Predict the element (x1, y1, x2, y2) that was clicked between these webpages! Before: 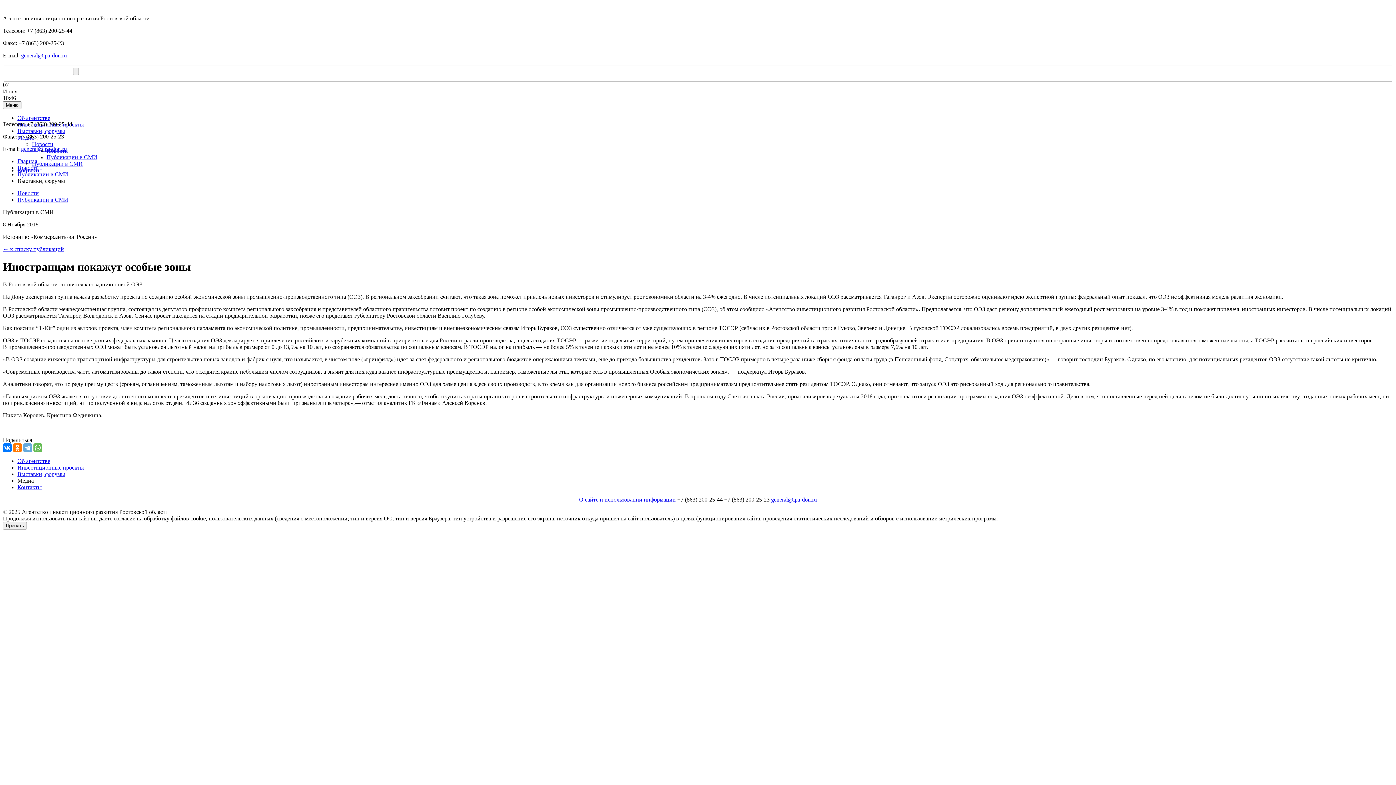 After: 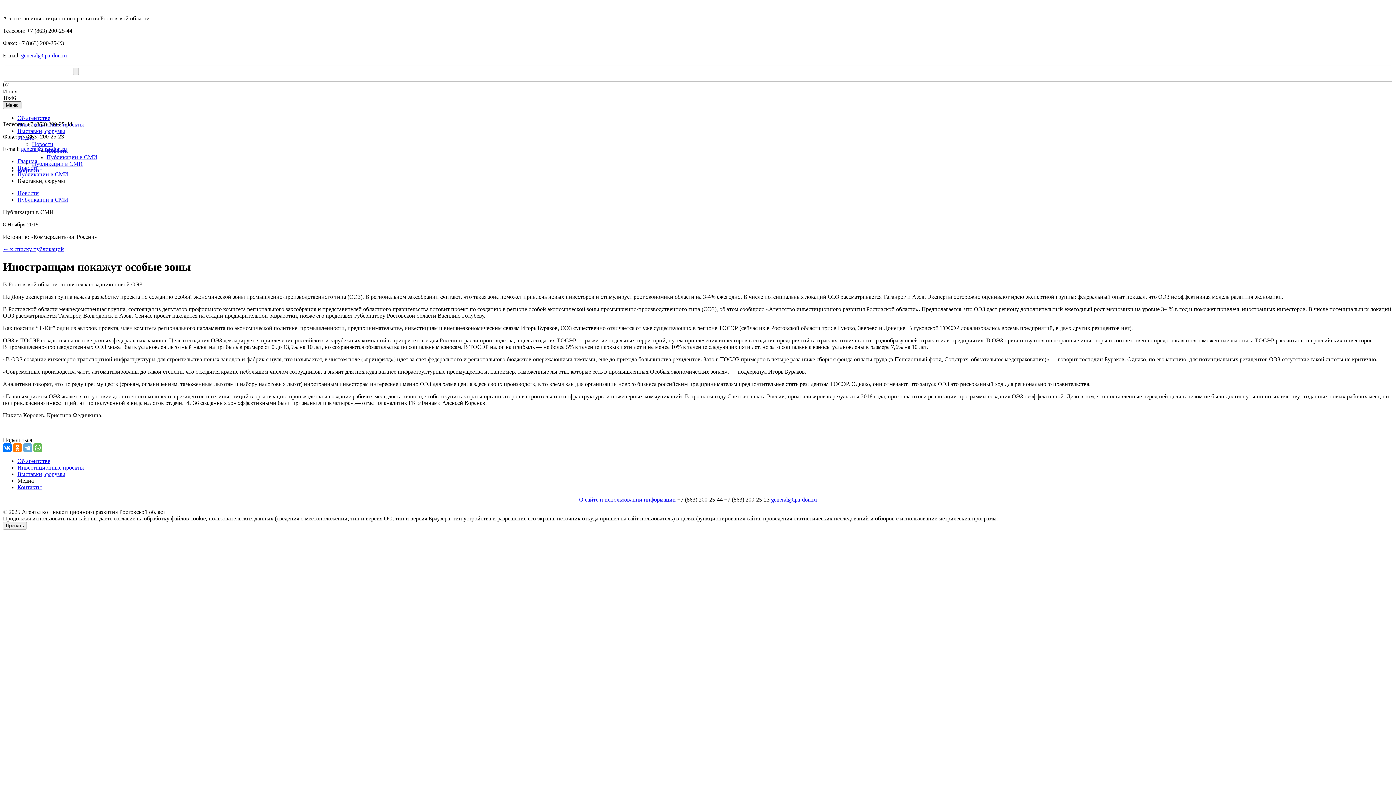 Action: bbox: (2, 101, 21, 108) label: Меню